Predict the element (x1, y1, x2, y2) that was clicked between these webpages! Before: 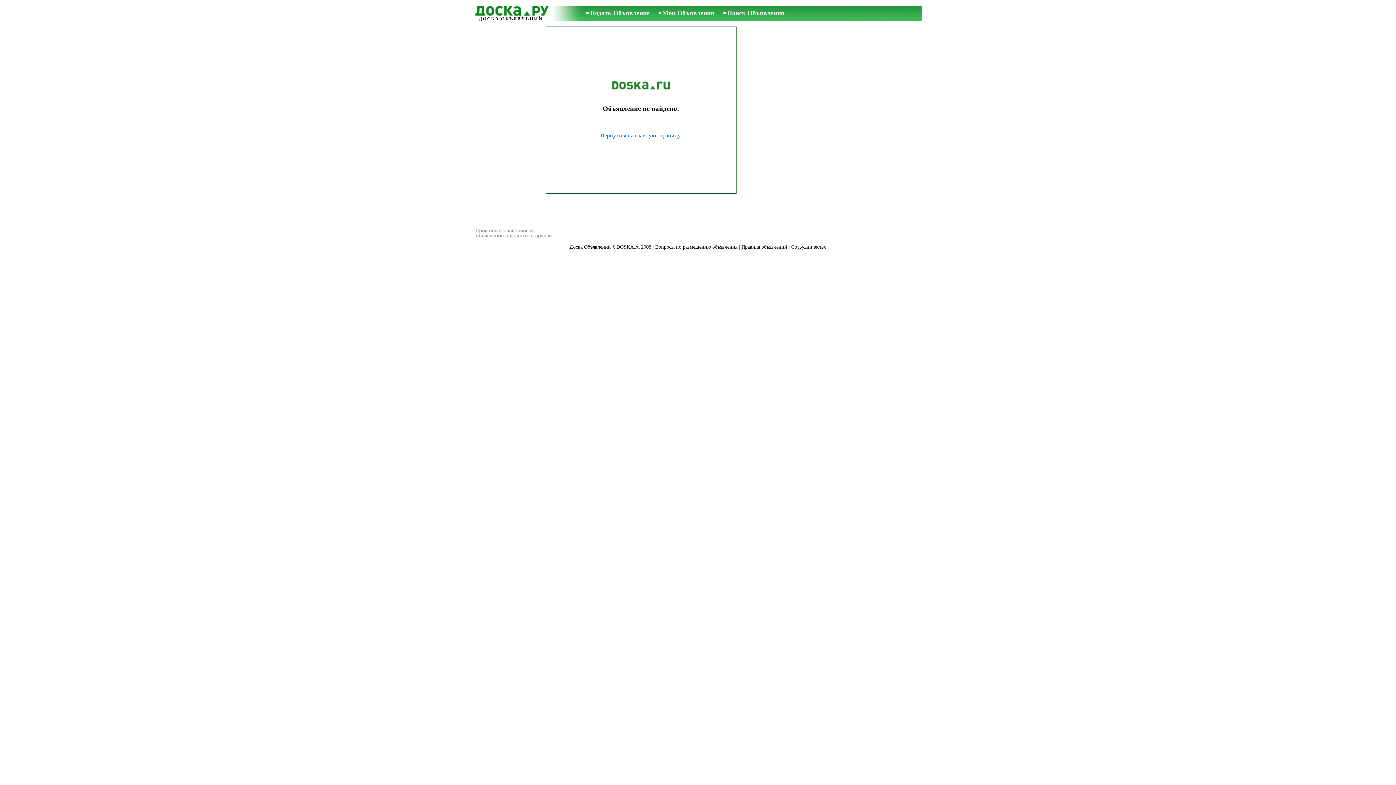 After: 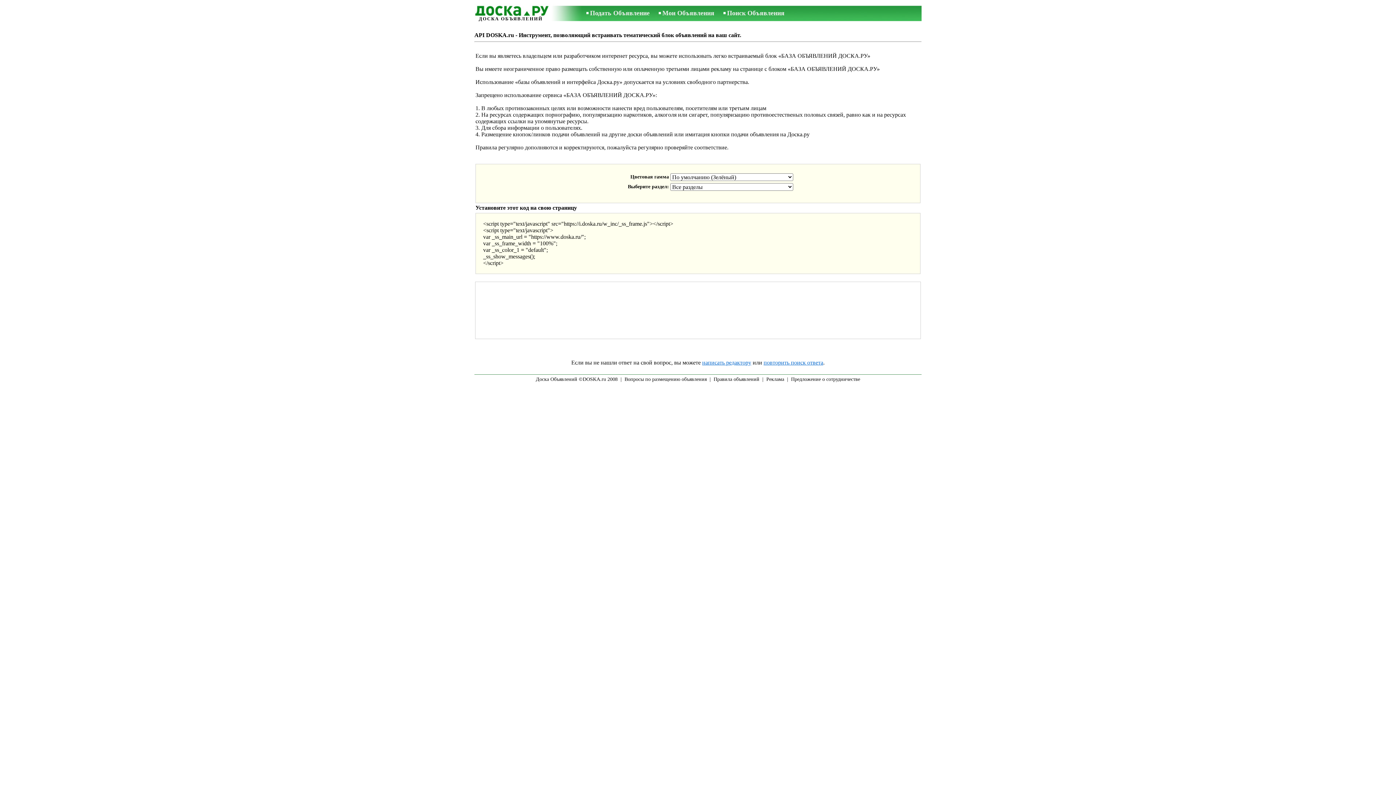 Action: label: Сотрудничество bbox: (791, 244, 826, 249)